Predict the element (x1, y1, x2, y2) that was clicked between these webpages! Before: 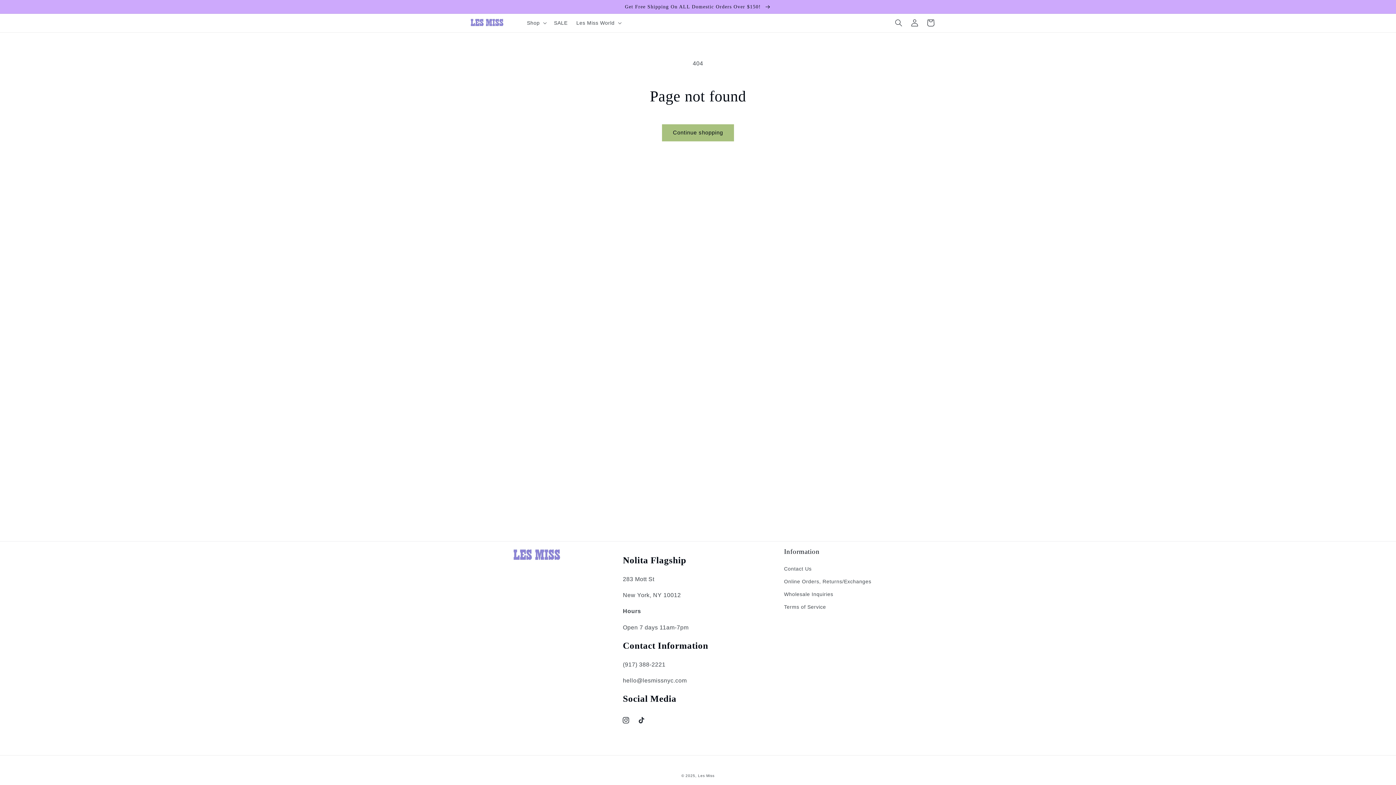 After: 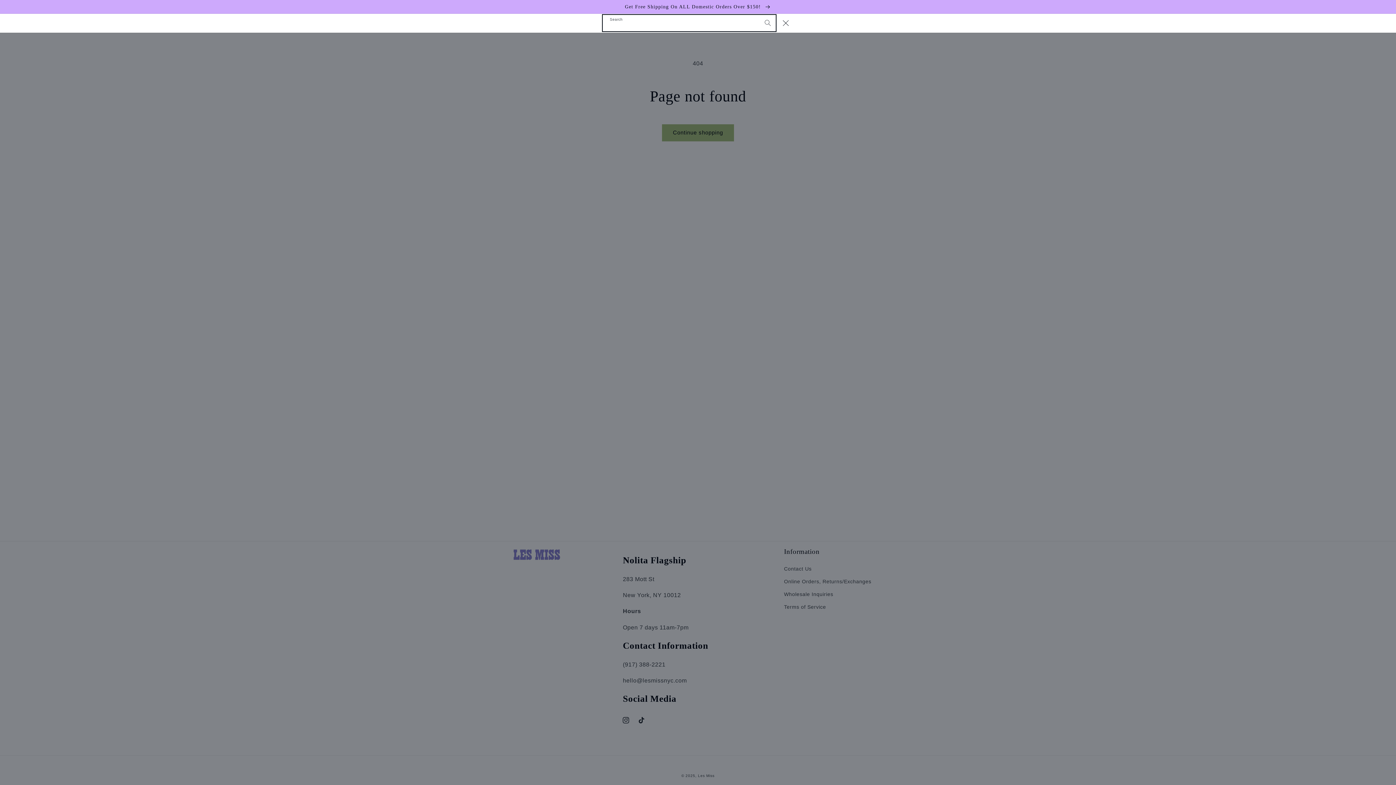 Action: bbox: (890, 15, 906, 31) label: Search